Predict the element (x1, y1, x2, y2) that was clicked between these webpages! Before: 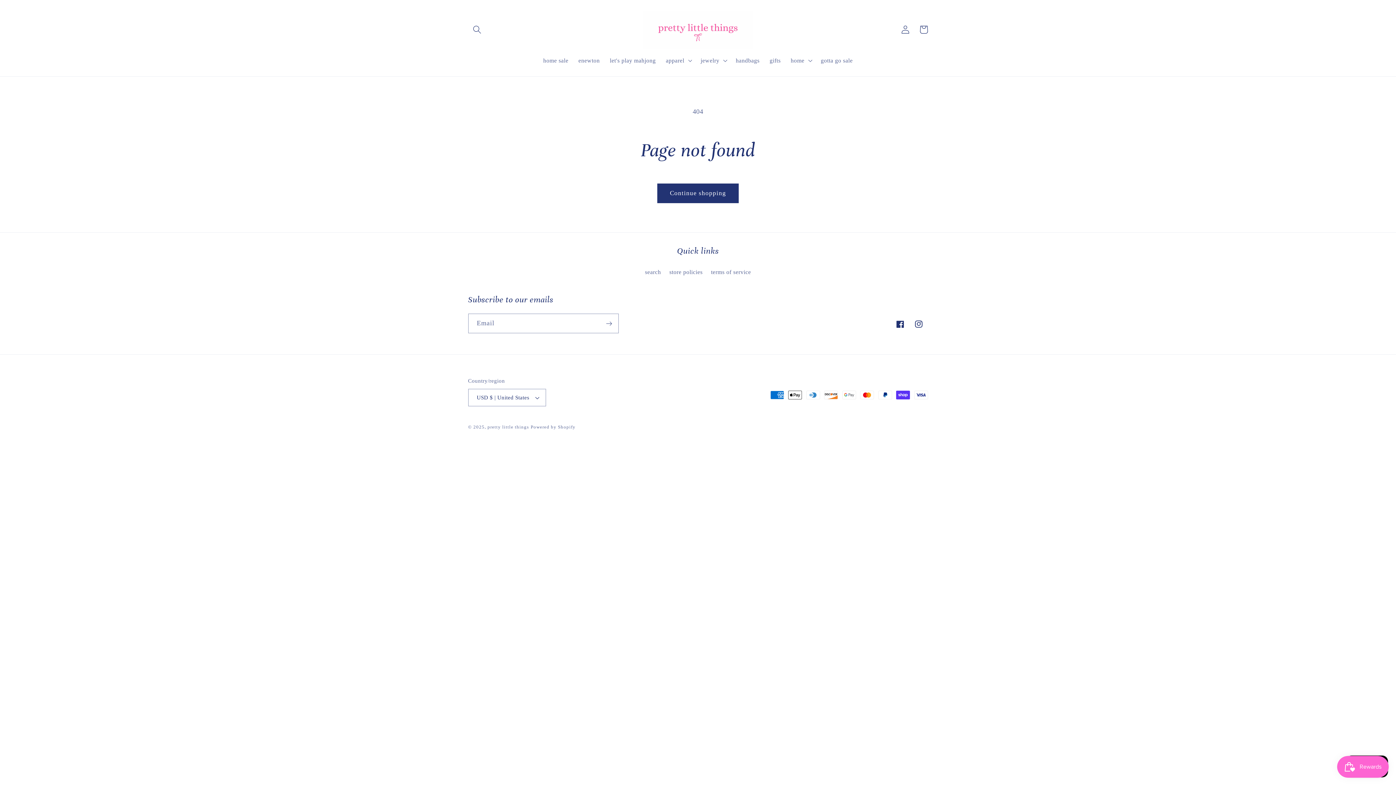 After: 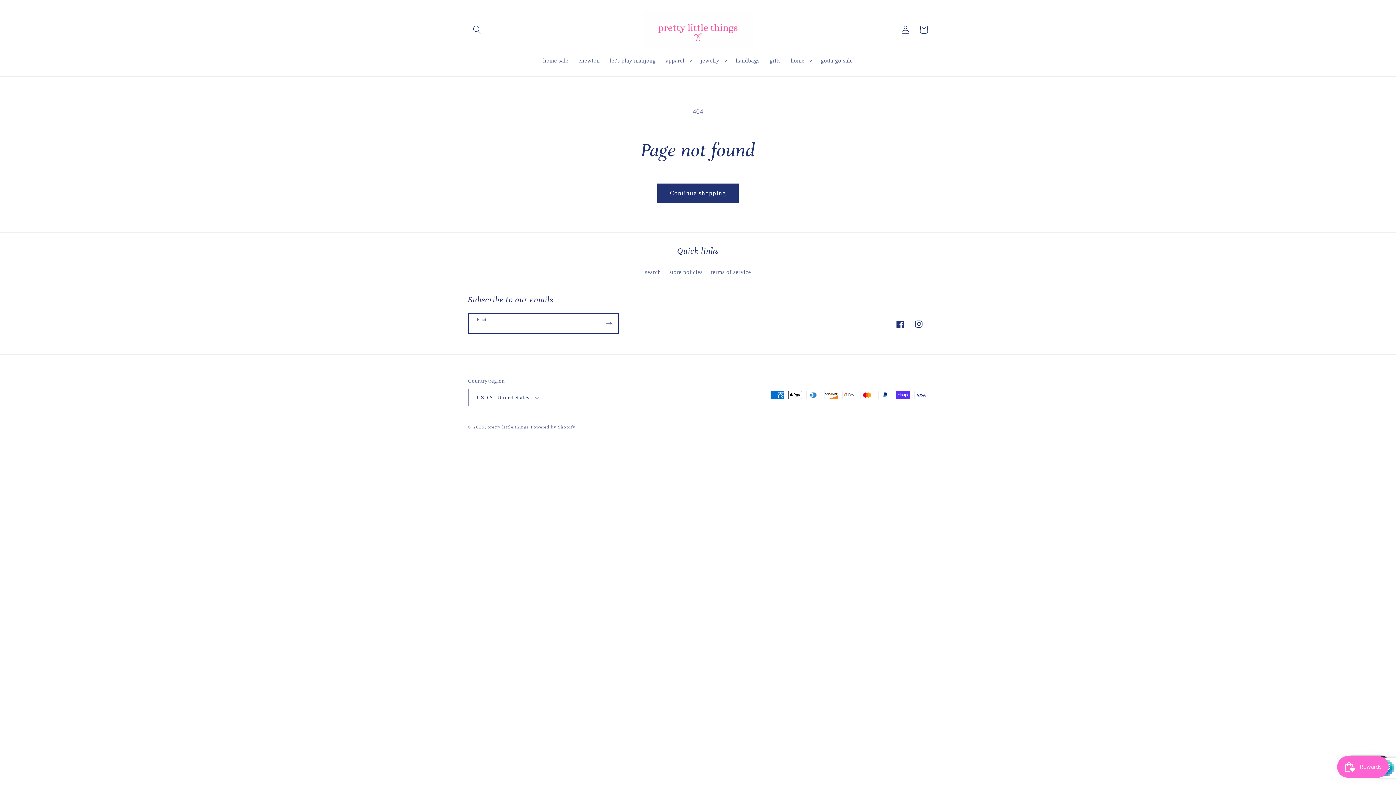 Action: bbox: (599, 313, 618, 333) label: Subscribe